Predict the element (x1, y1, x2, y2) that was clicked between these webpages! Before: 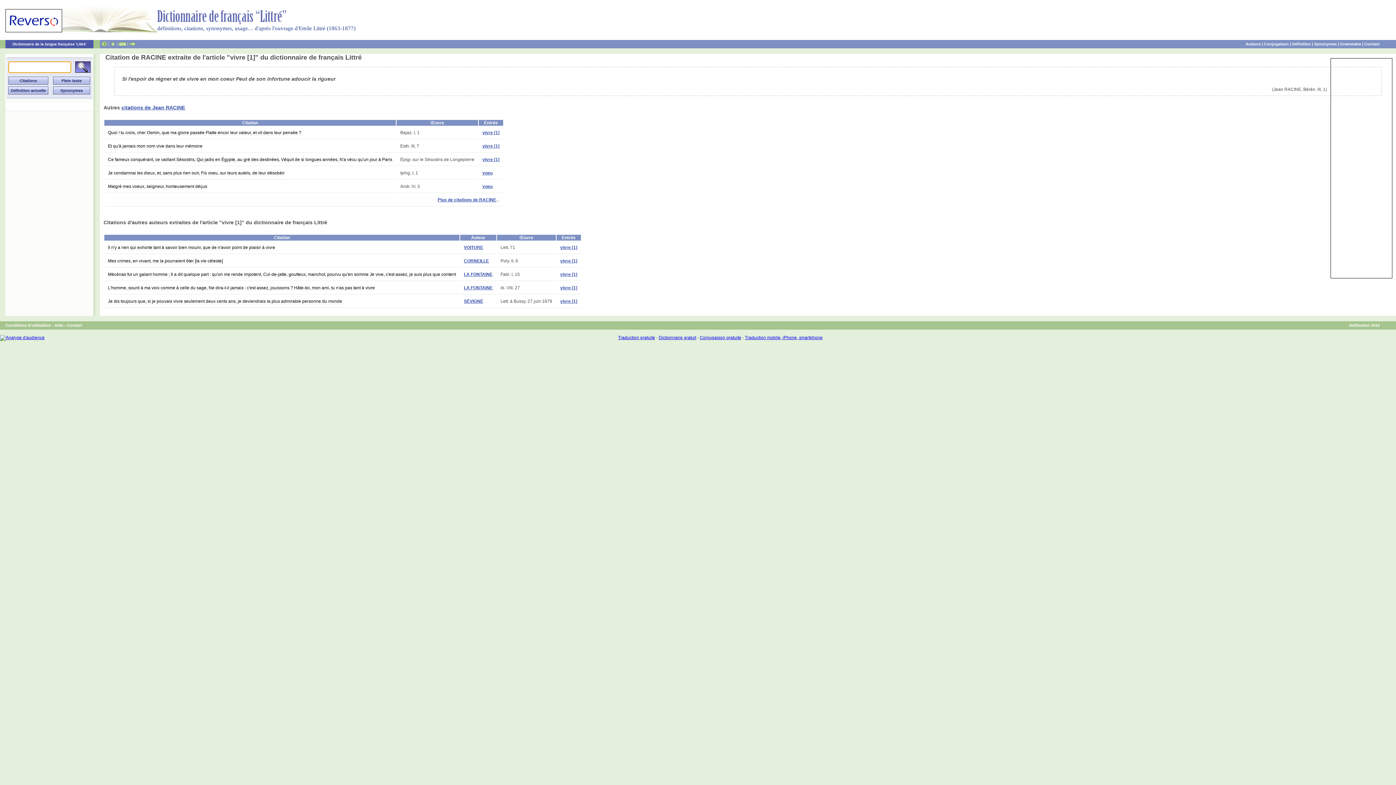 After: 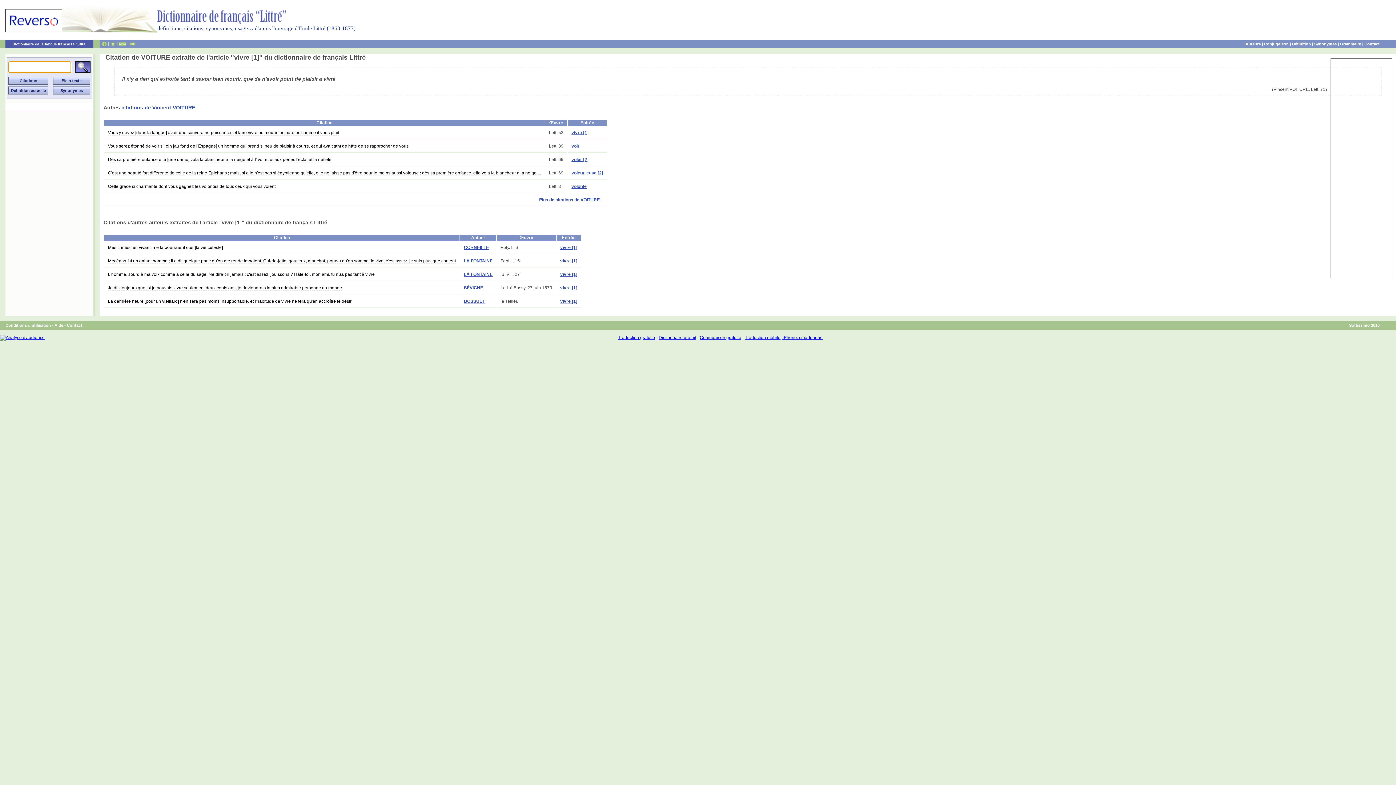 Action: label: Il n'y a rien qui exhorte tant à savoir bien mourir, que de n'avoir point de plaisir à vivre bbox: (108, 245, 275, 250)